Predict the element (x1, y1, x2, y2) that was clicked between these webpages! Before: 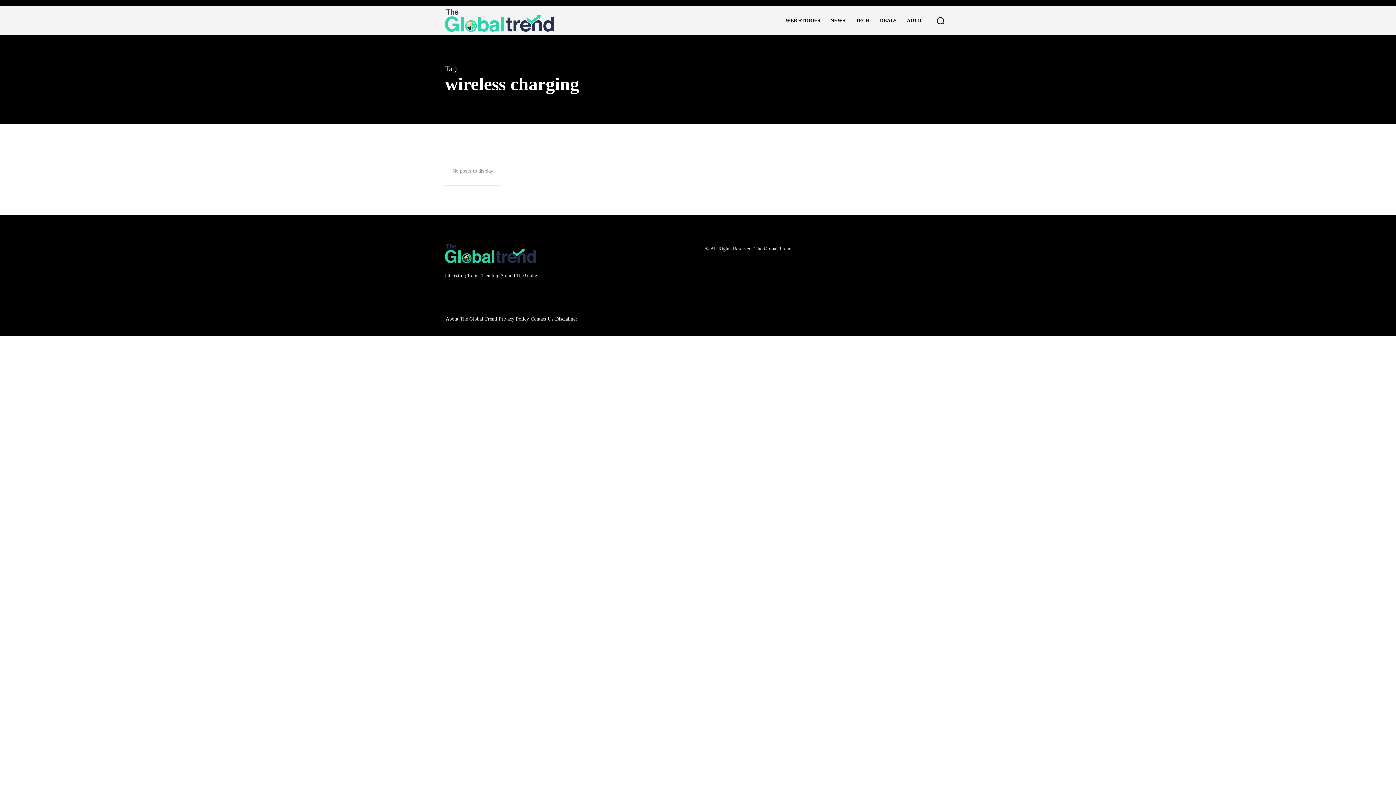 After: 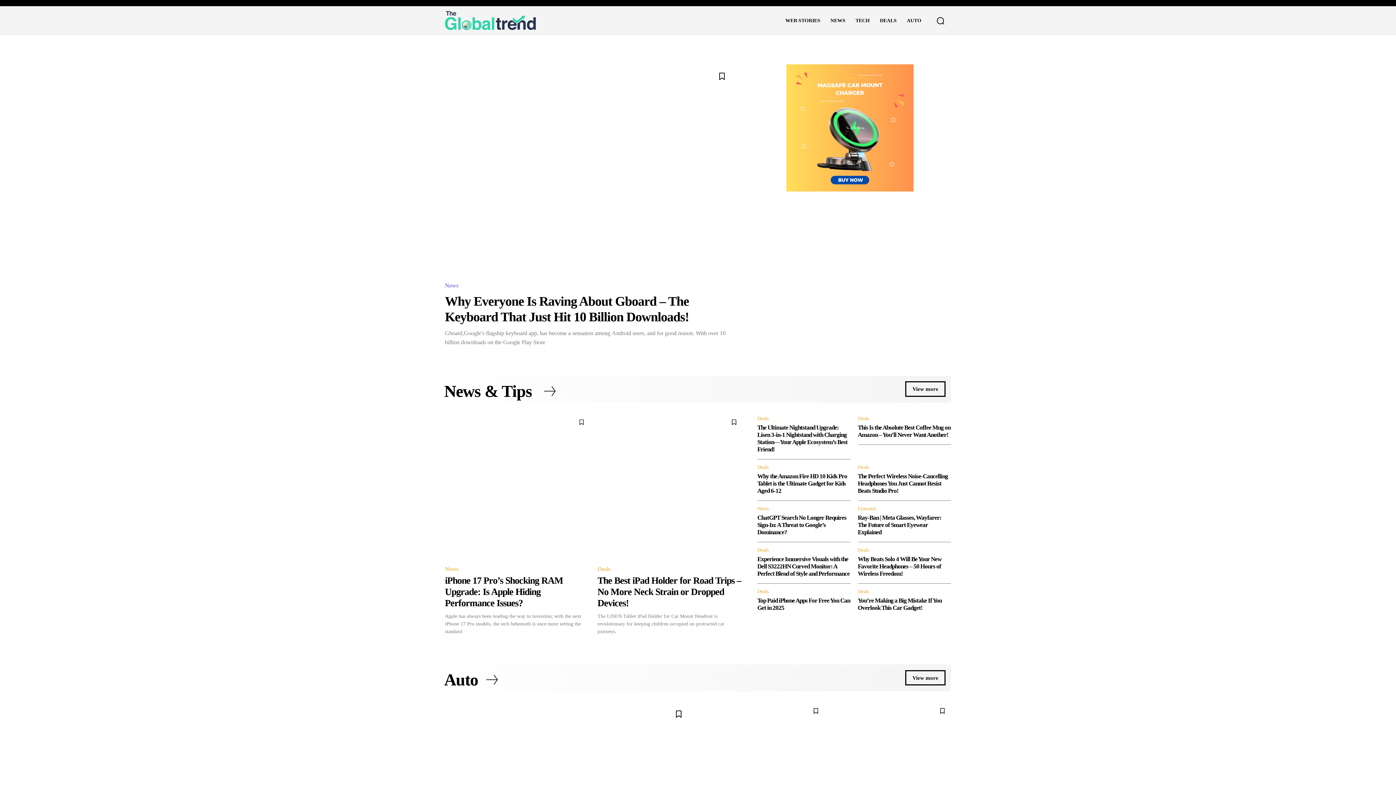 Action: bbox: (445, 244, 690, 263)